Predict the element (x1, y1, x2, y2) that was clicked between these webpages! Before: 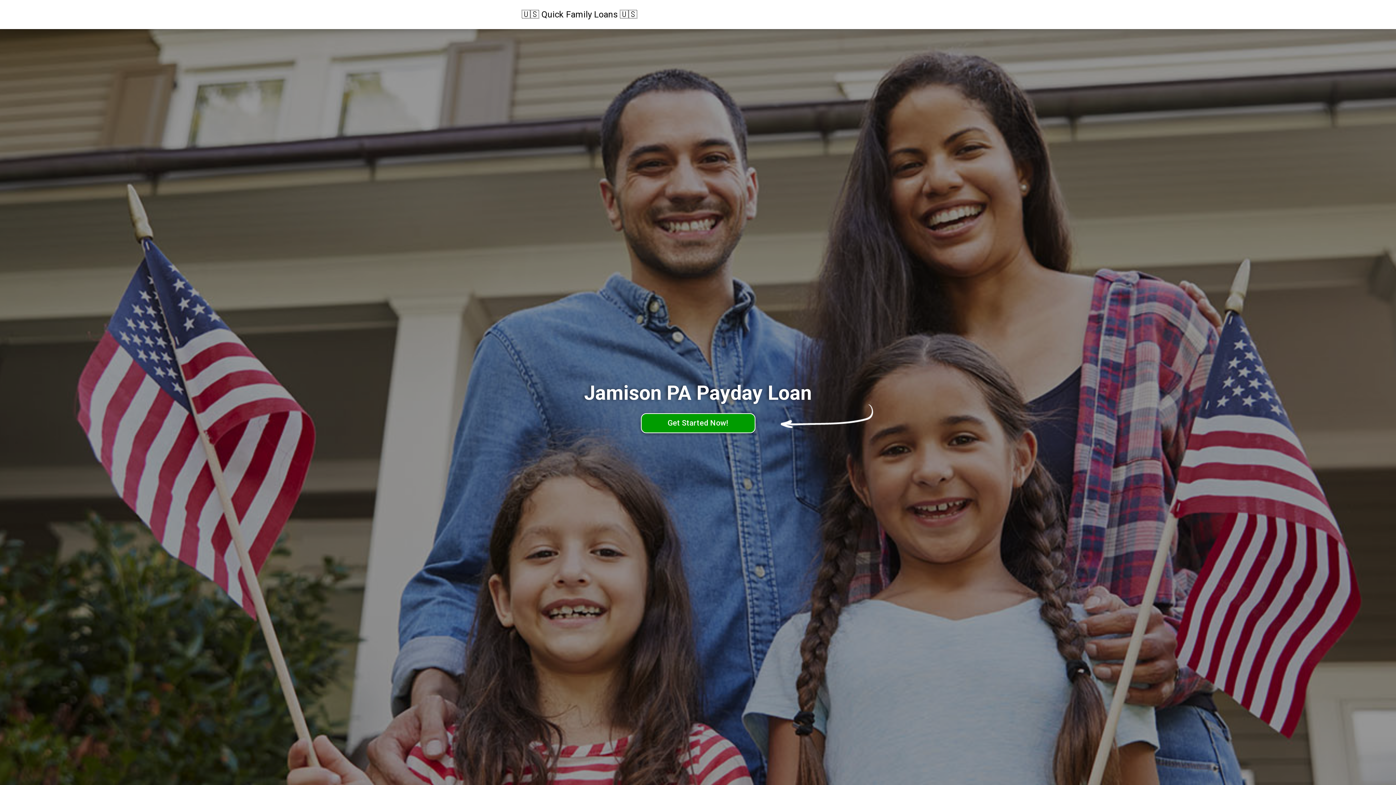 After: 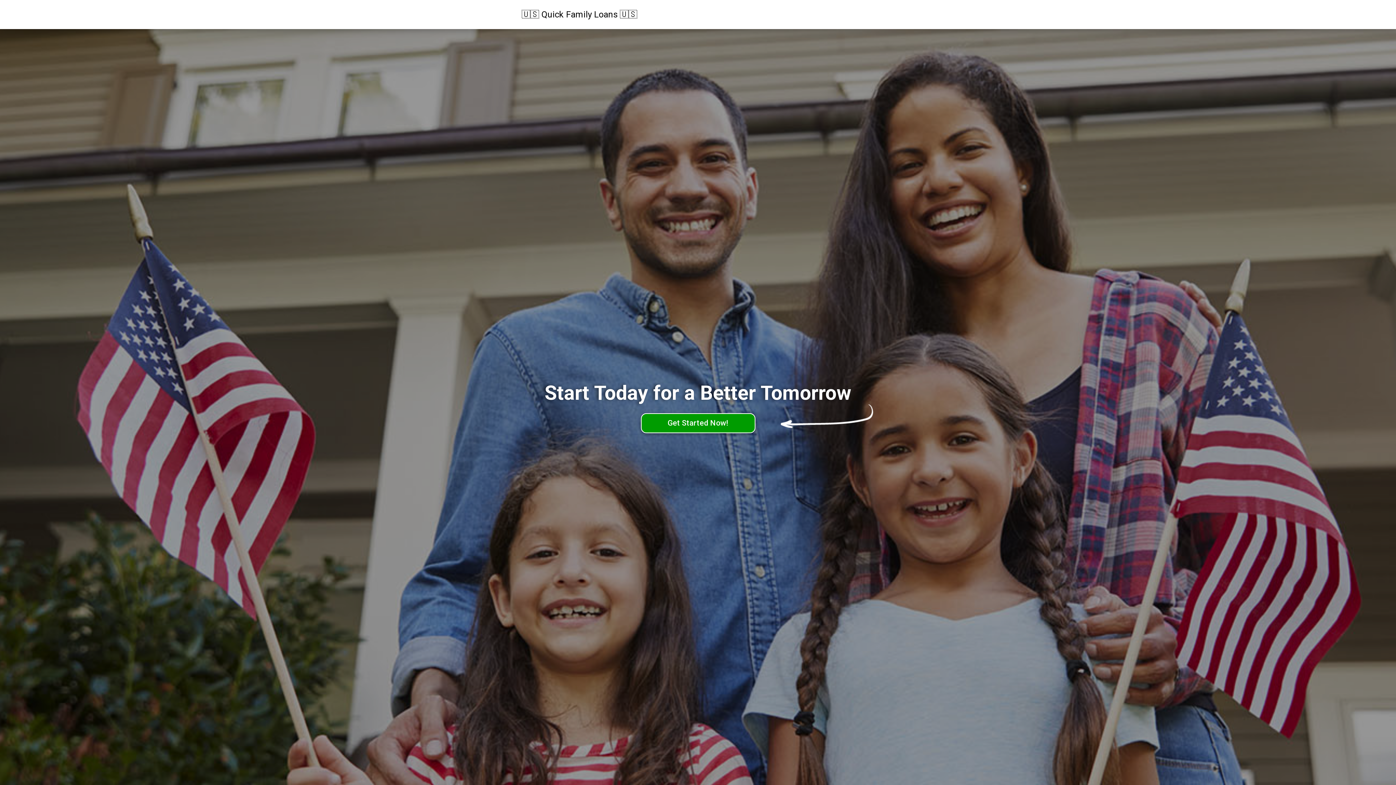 Action: bbox: (521, 8, 637, 20) label: 🇺🇸 Quick Family Loans 🇺🇸